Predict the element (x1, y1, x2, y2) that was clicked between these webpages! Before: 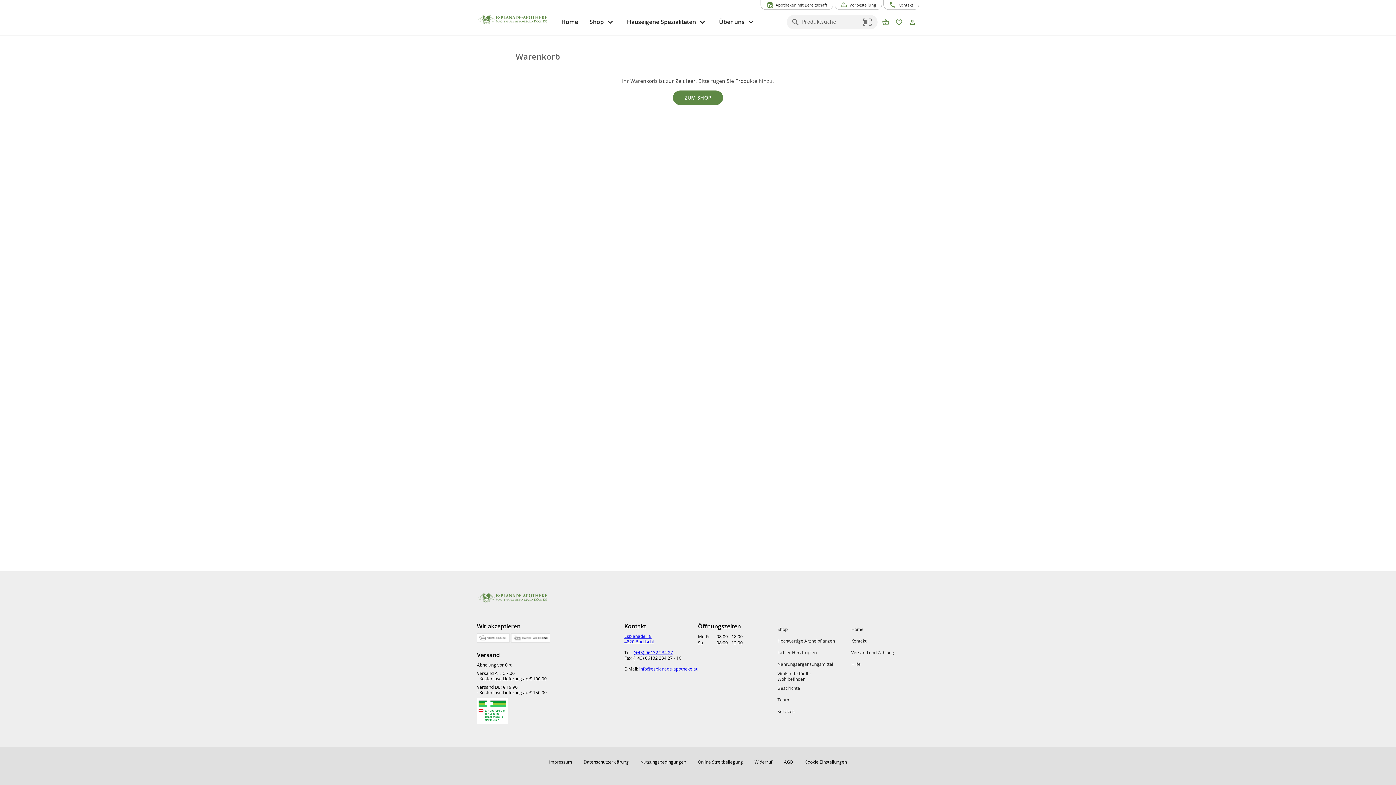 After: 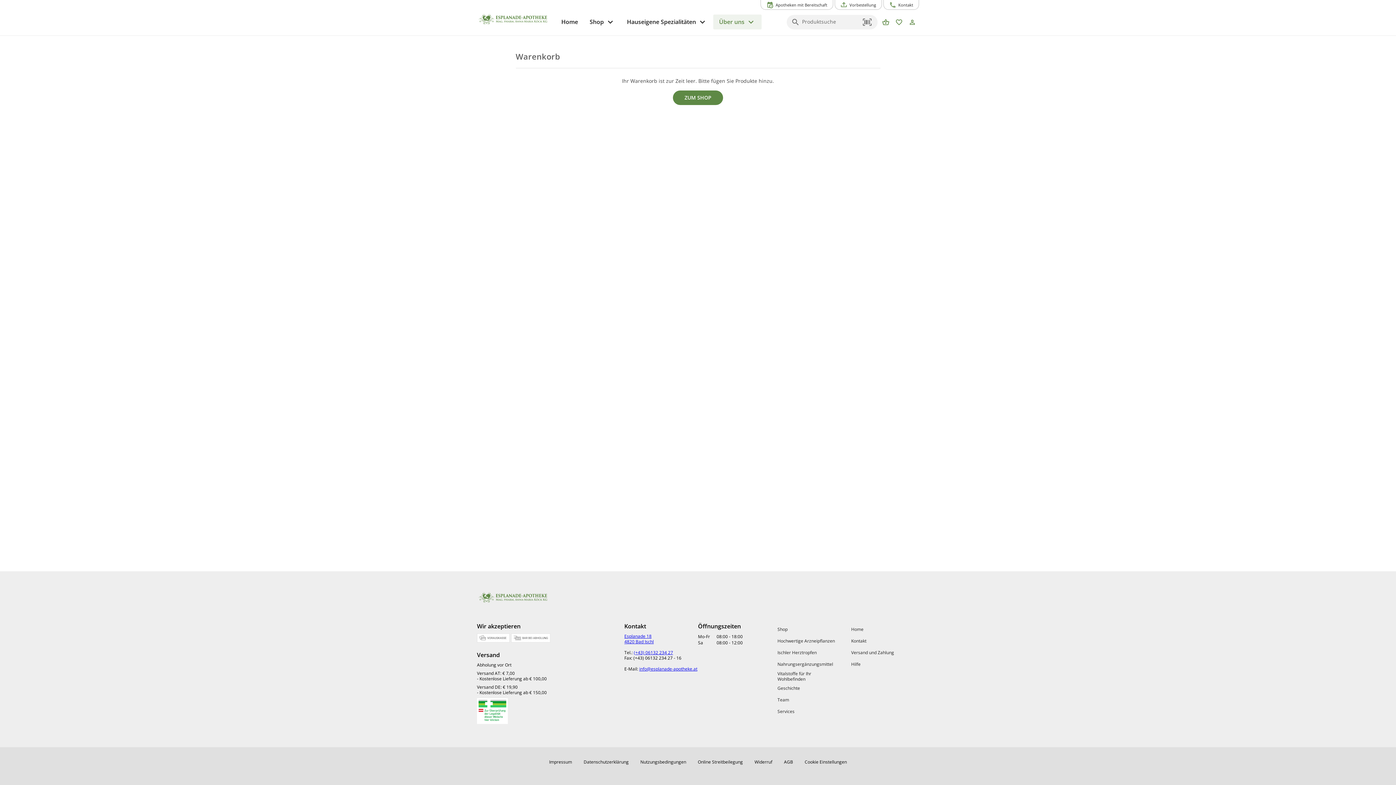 Action: bbox: (713, 14, 761, 29) label: Hauptnavigation: 'Über uns'. 1 Ebene.